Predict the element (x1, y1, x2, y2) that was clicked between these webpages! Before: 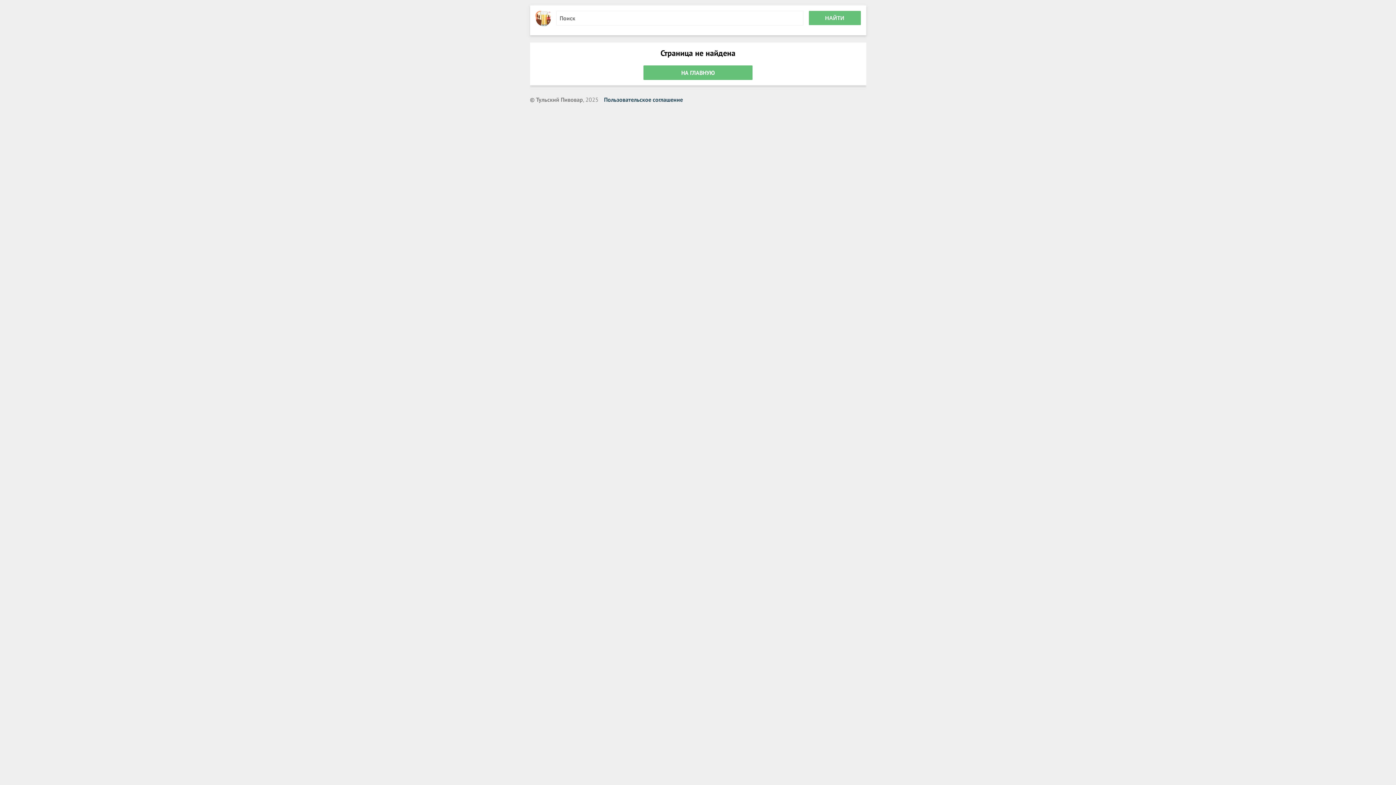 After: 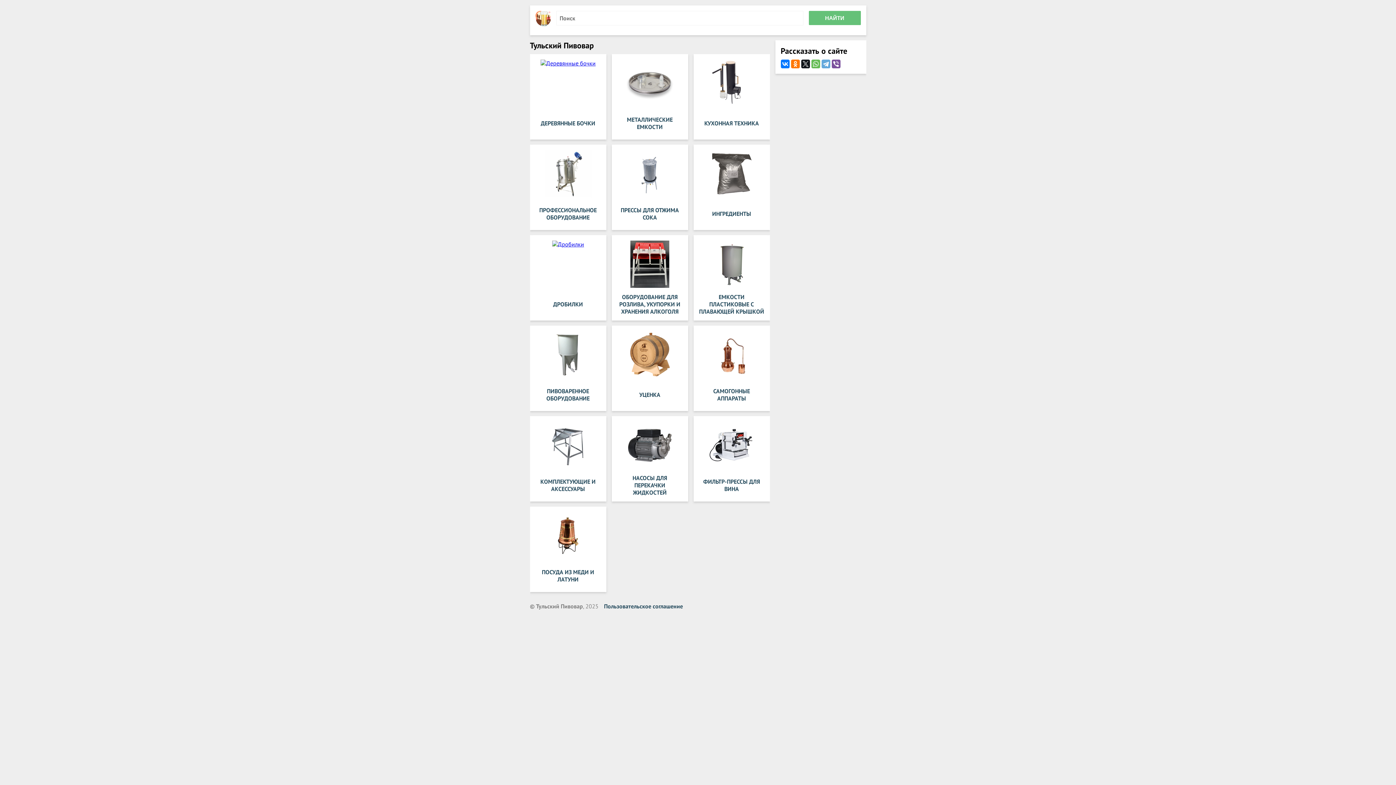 Action: bbox: (535, 20, 550, 27)